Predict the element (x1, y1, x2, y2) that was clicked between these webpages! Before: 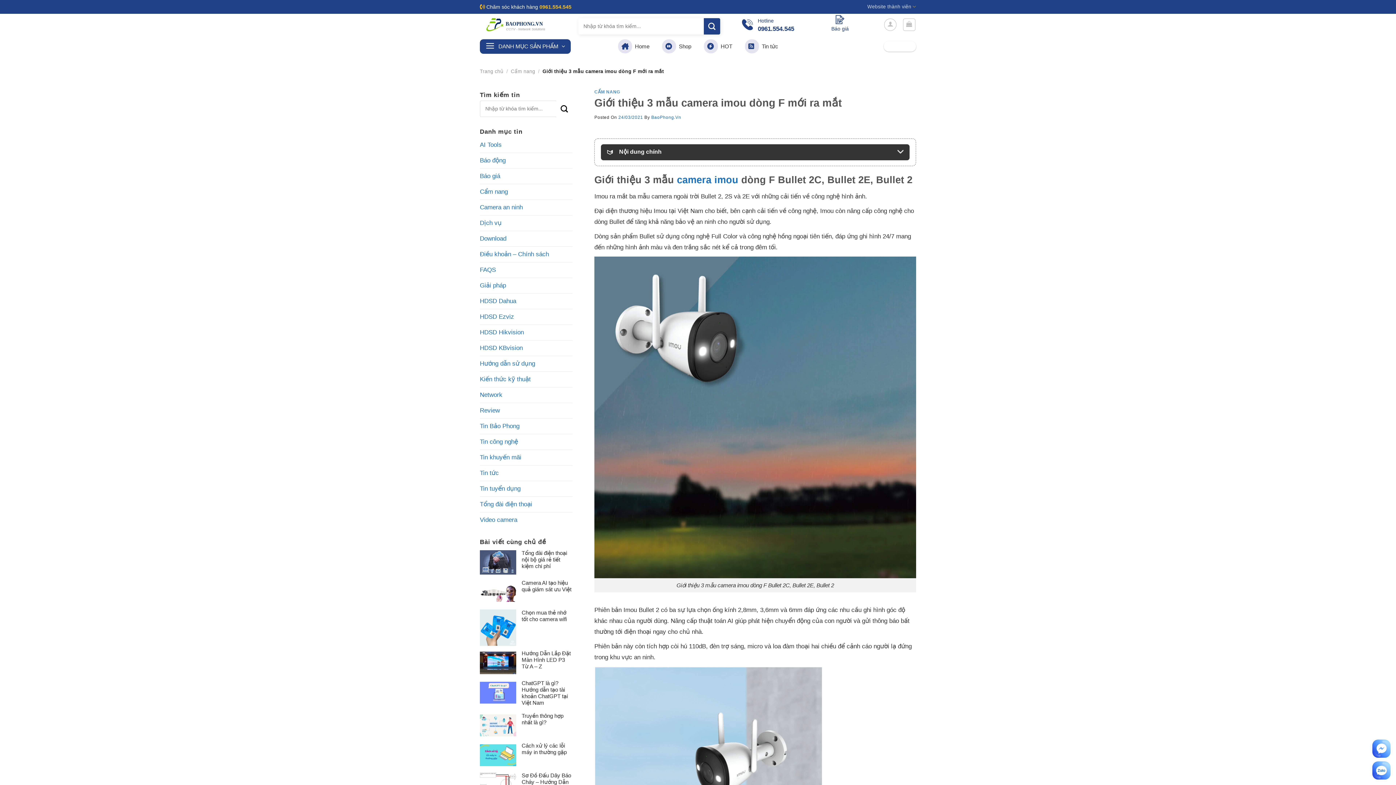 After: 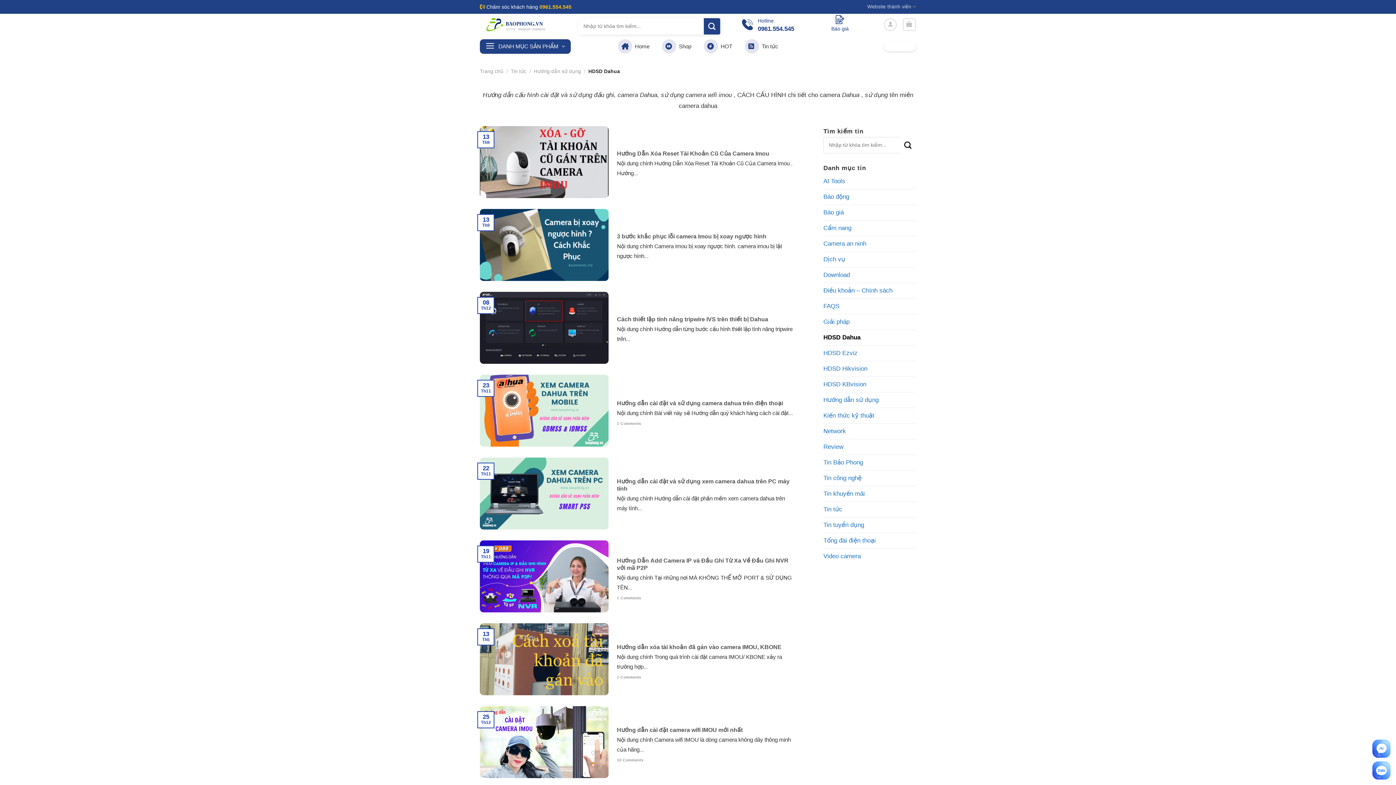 Action: bbox: (480, 293, 516, 308) label: HDSD Dahua